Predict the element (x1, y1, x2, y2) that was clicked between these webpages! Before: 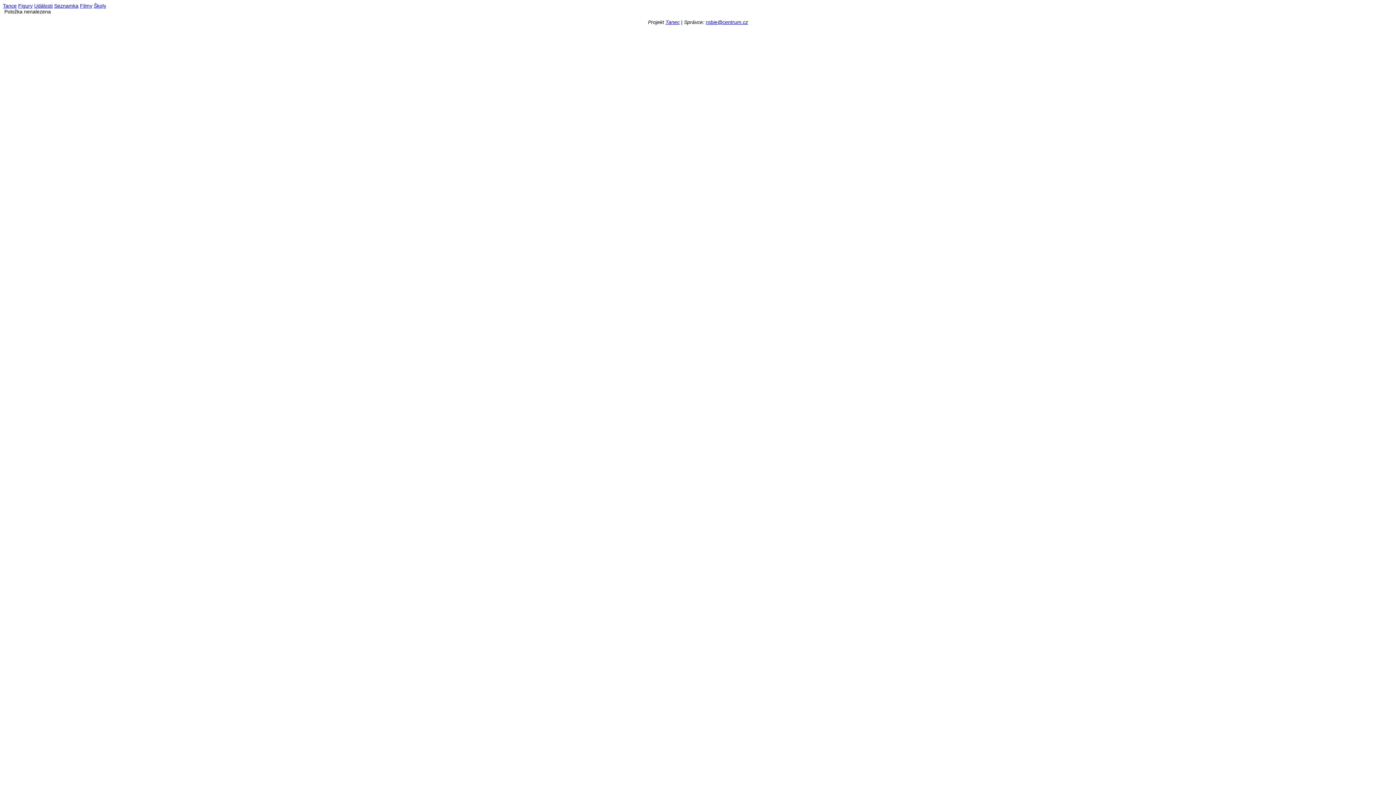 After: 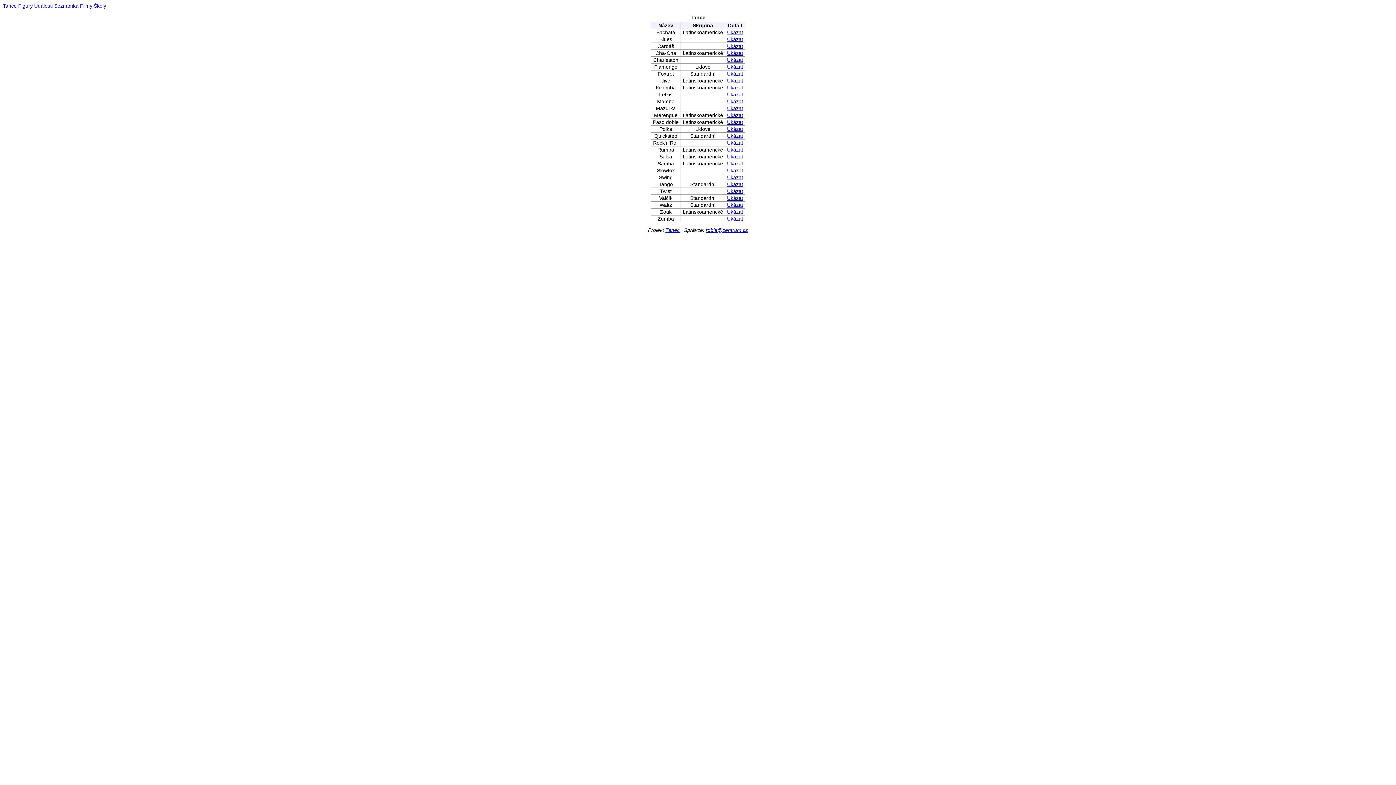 Action: bbox: (2, 2, 16, 8) label: Tance